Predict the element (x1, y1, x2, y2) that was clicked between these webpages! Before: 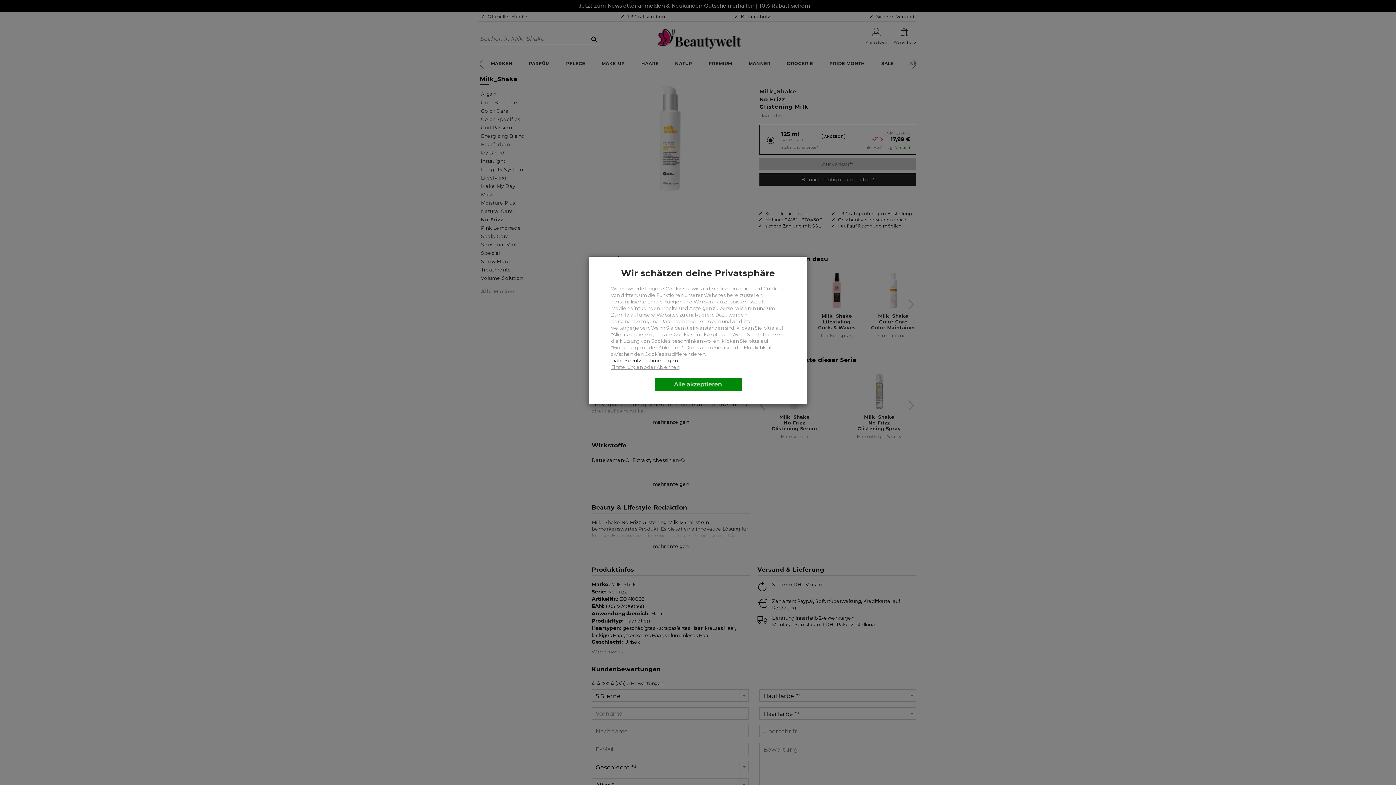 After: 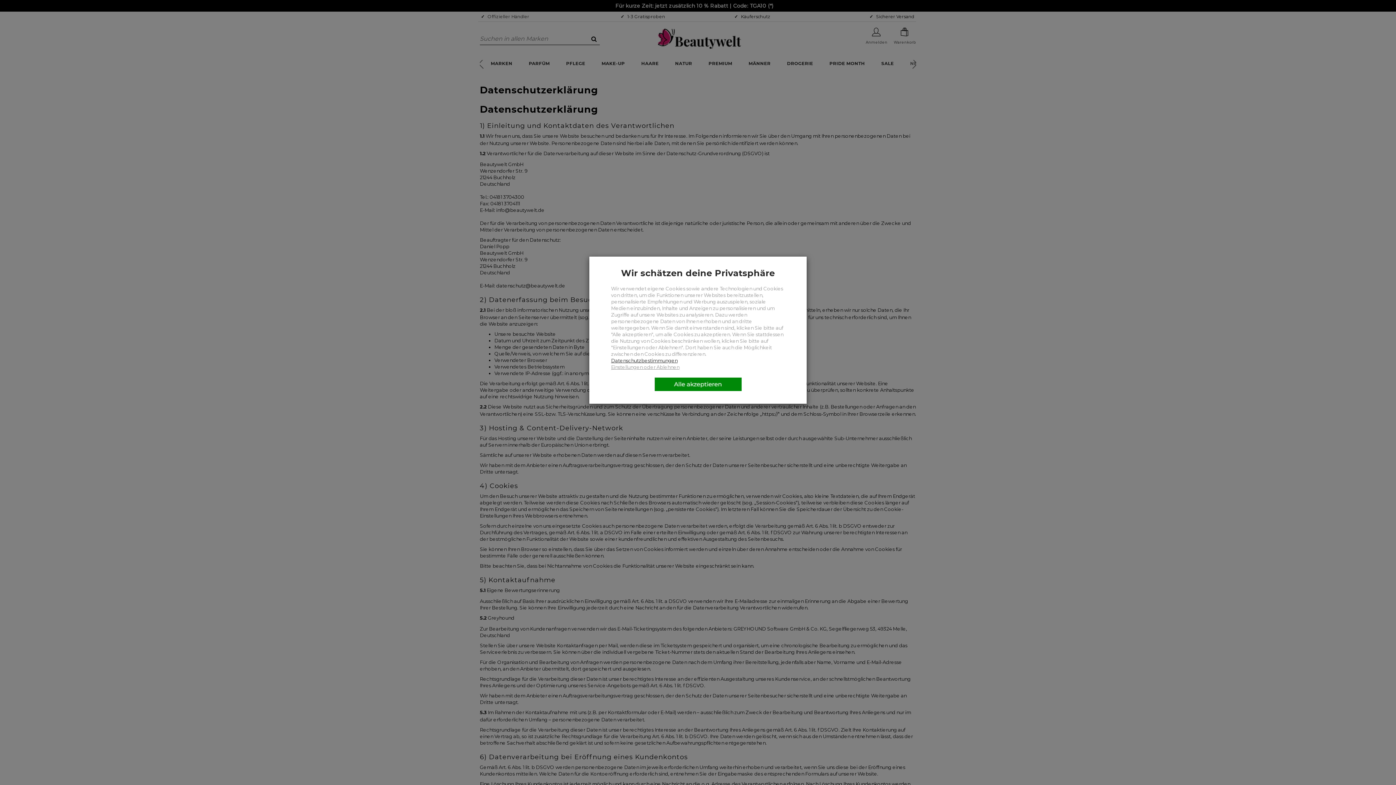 Action: bbox: (611, 357, 677, 363) label: Datenschutzbestimmungen